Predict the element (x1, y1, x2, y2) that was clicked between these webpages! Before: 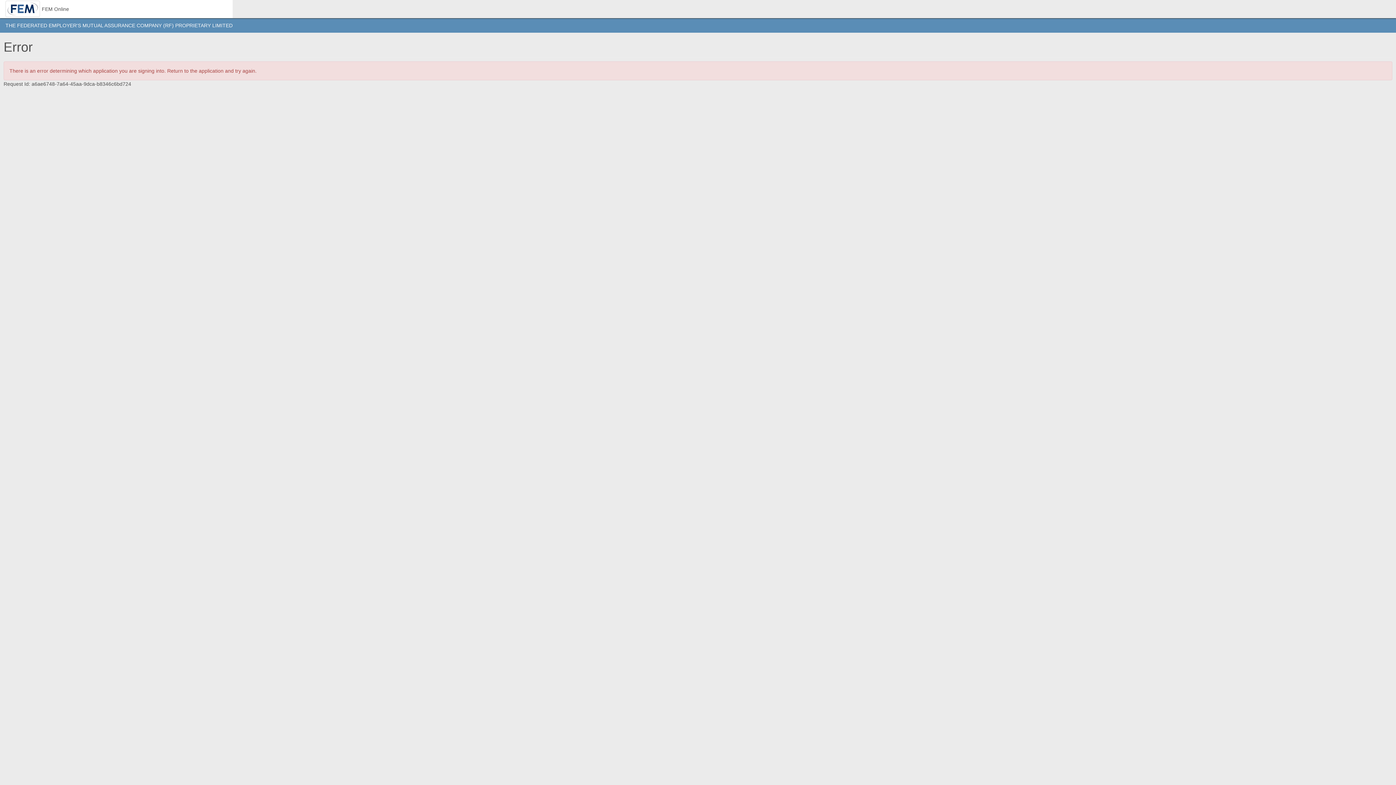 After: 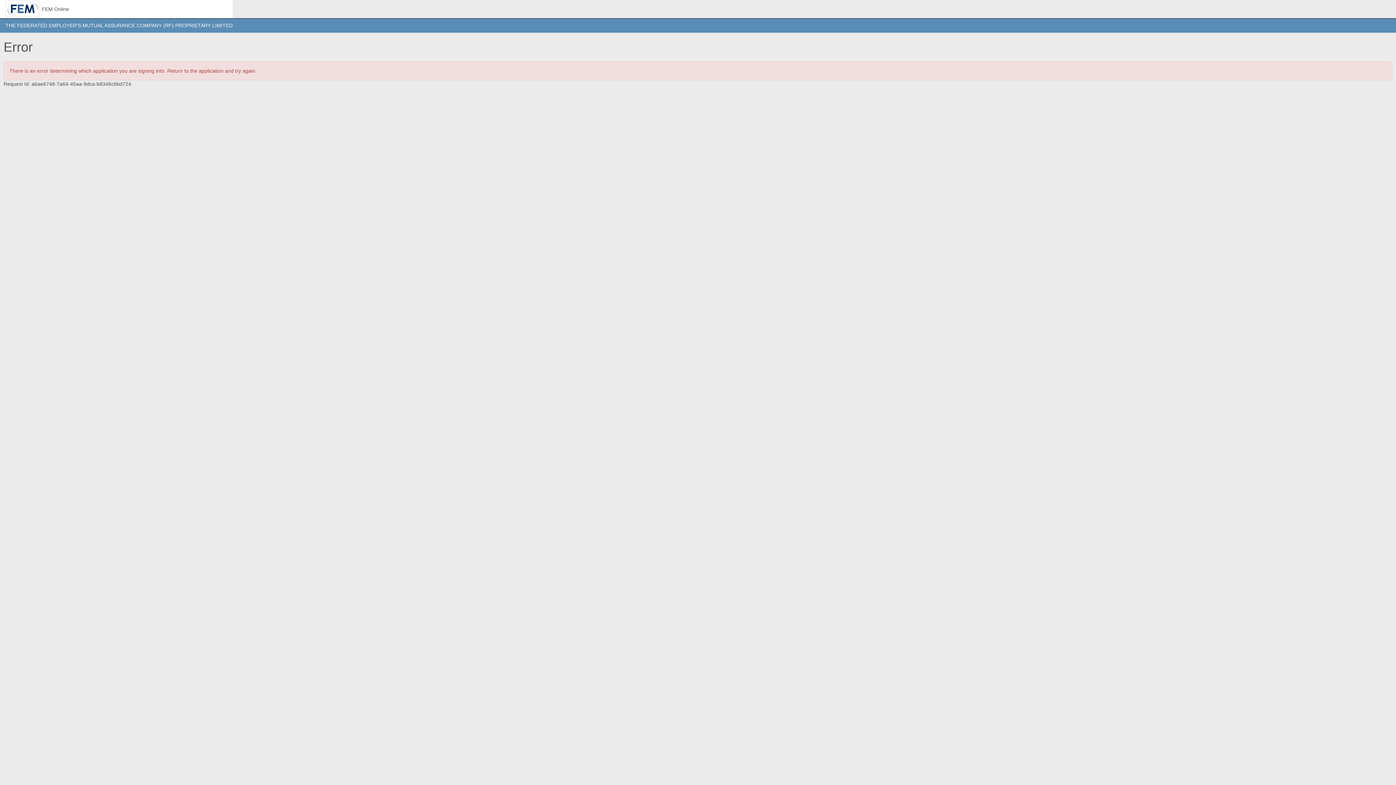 Action: bbox: (16, 0, 227, 18) label: FEM Online